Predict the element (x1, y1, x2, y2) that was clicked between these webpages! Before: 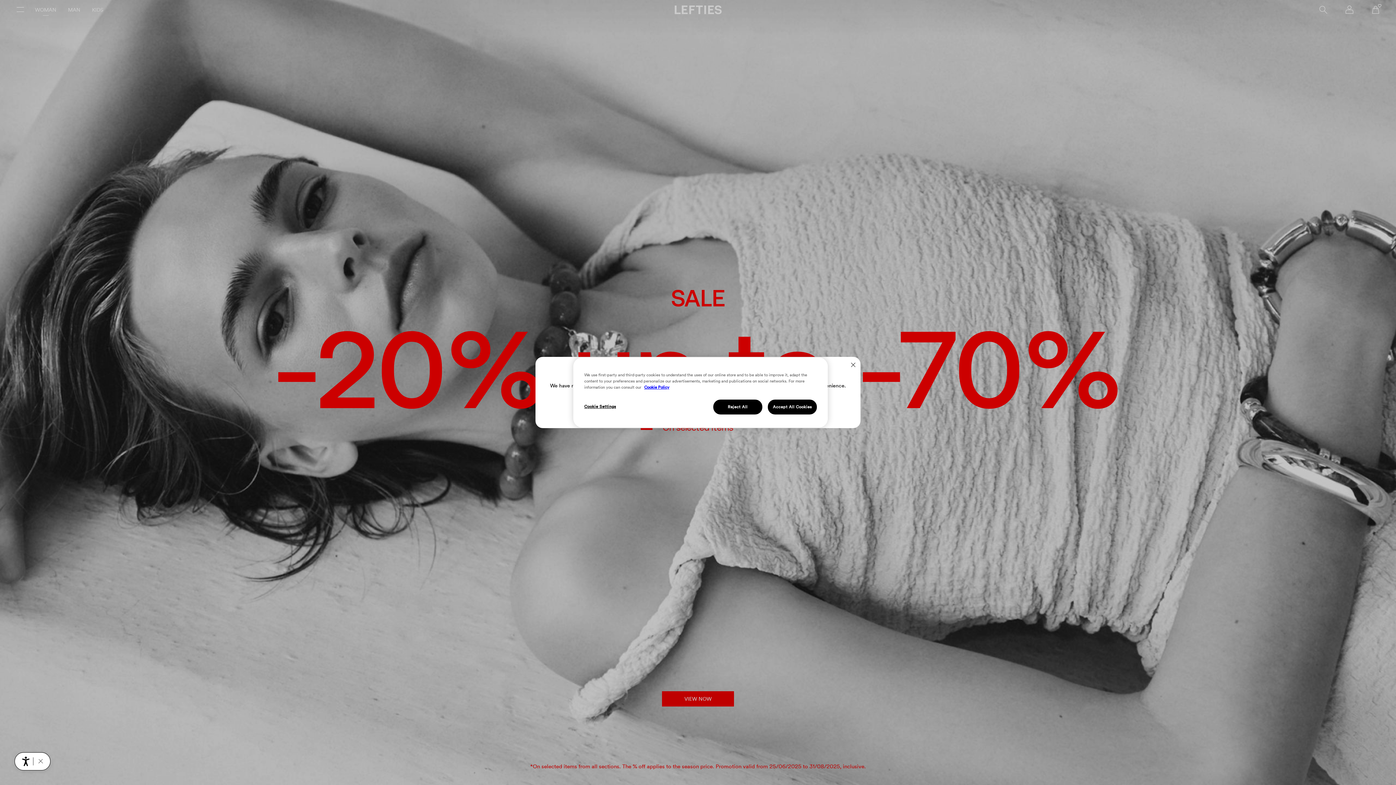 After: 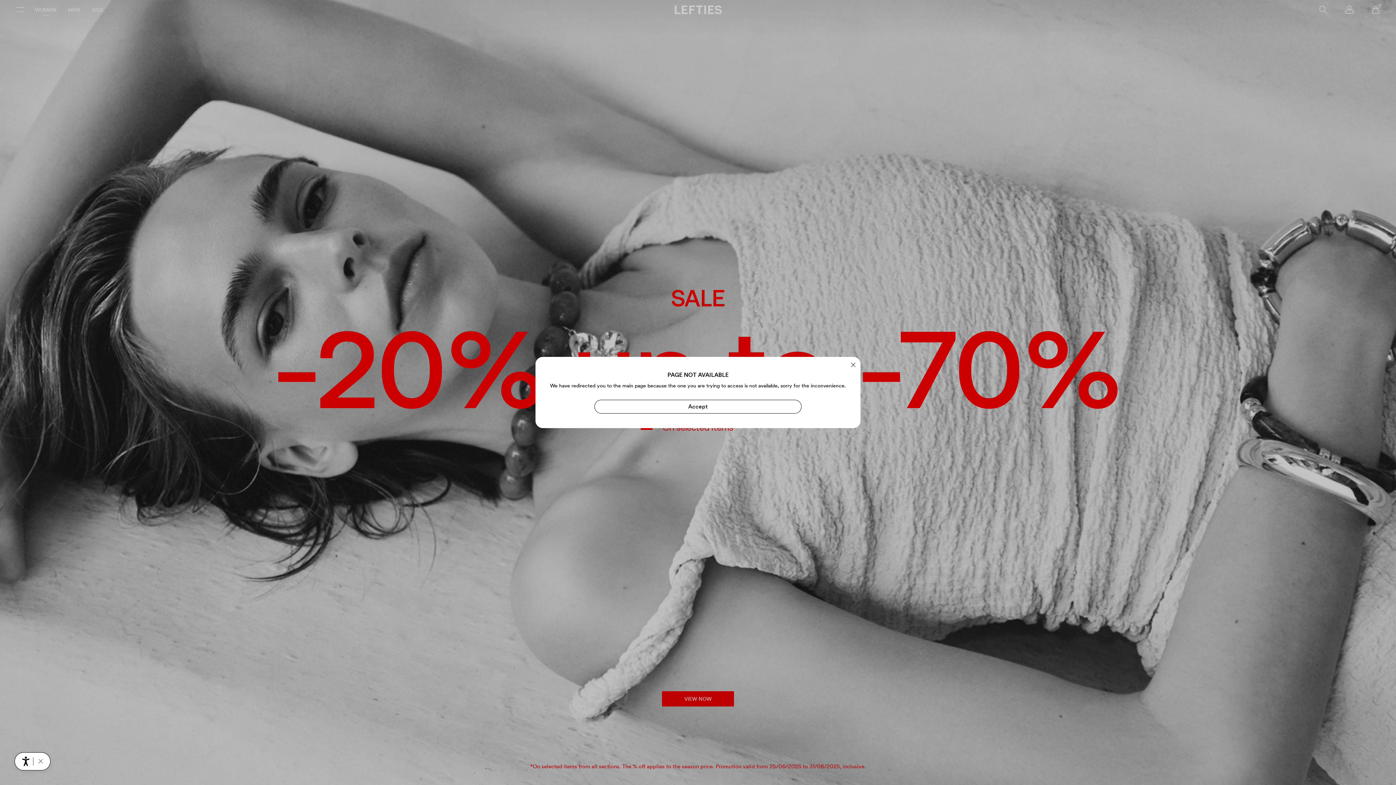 Action: label: Accept All Cookies bbox: (768, 399, 817, 414)